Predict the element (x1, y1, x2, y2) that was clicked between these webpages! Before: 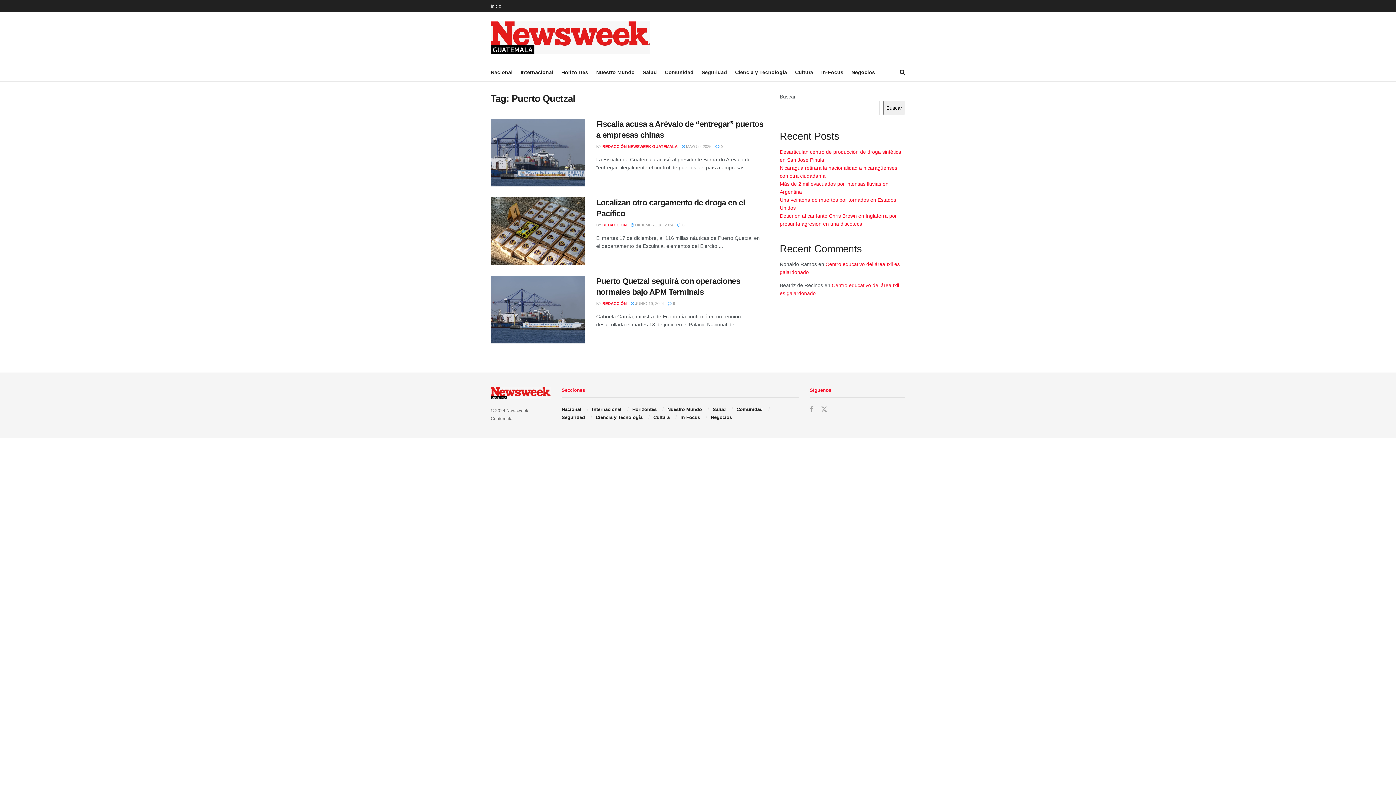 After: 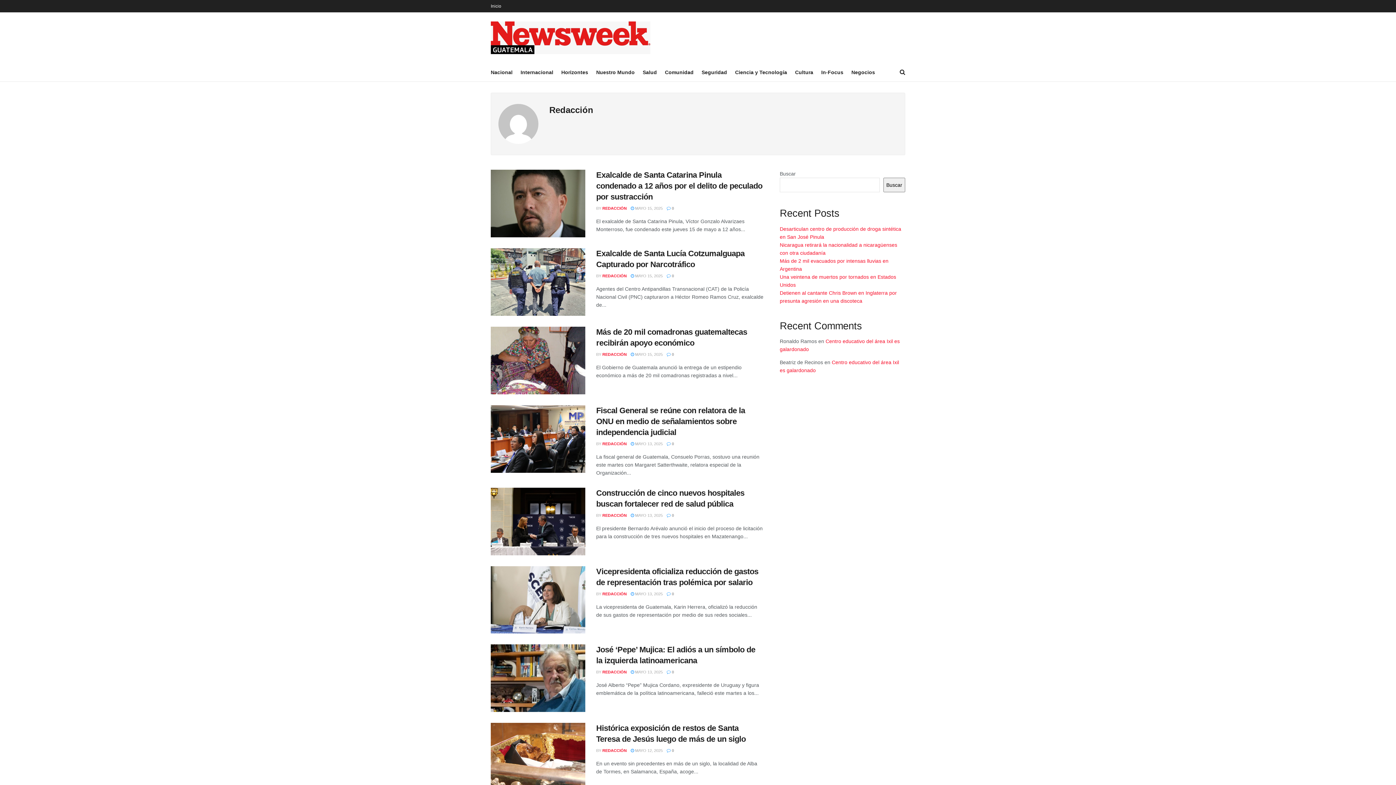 Action: label: REDACCIÓN bbox: (602, 301, 626, 305)